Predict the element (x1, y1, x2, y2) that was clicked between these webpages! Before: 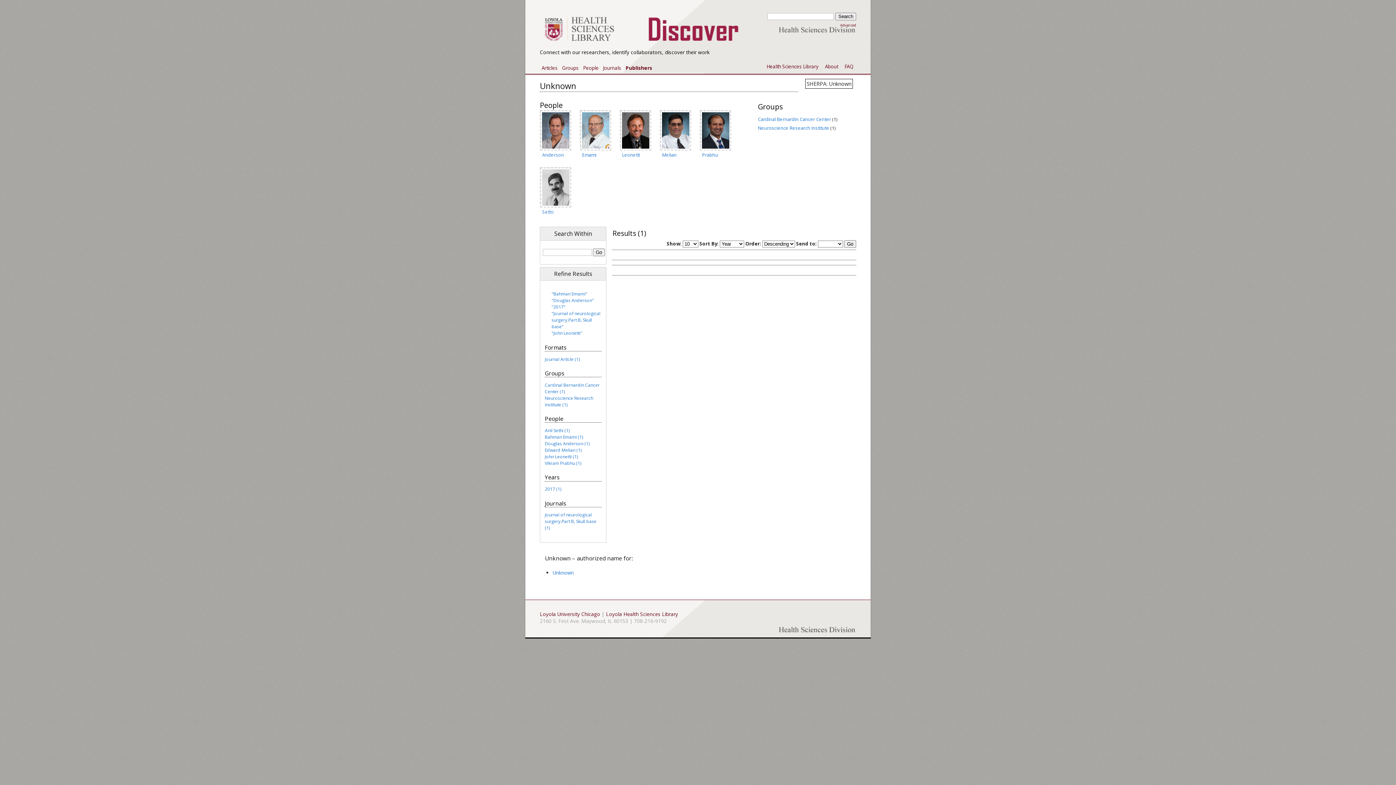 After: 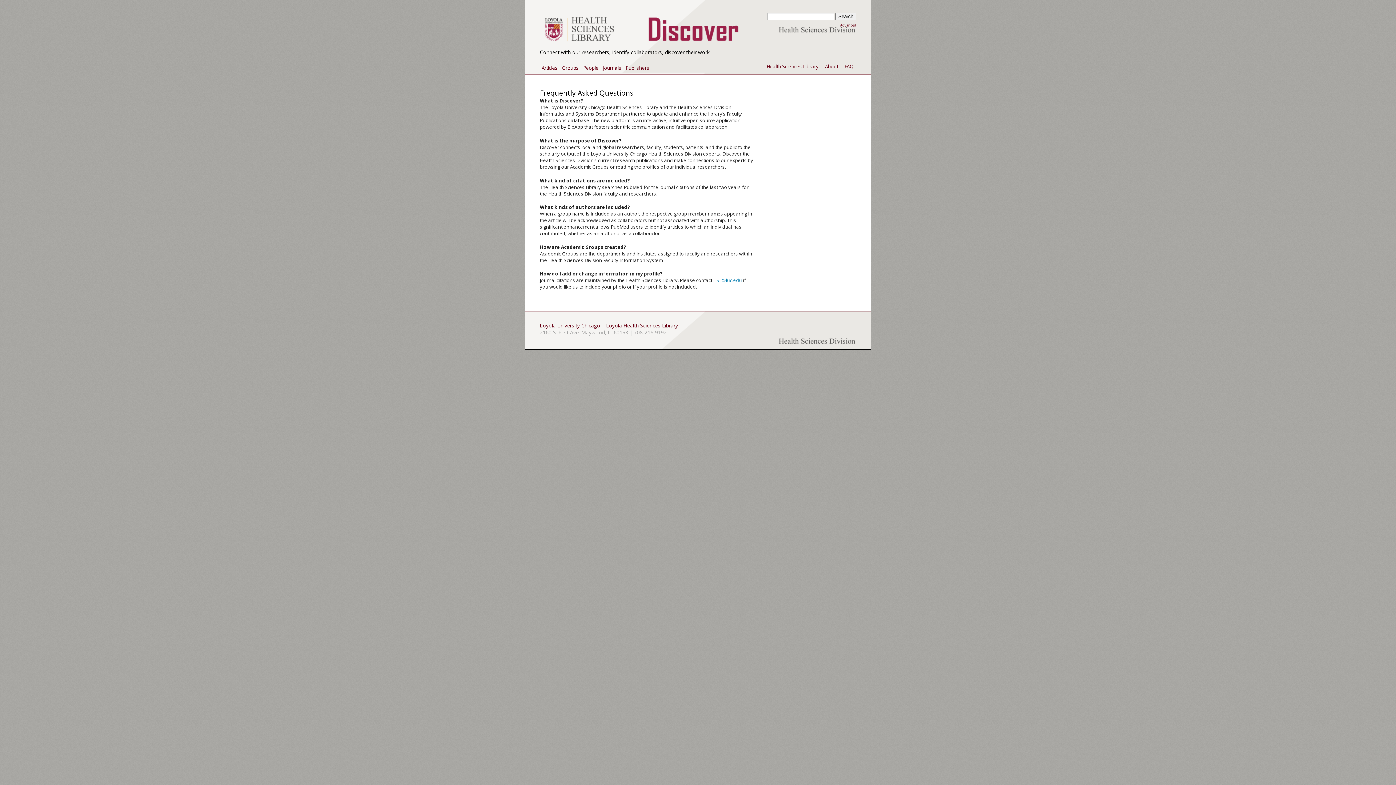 Action: bbox: (844, 63, 853, 69) label: FAQ